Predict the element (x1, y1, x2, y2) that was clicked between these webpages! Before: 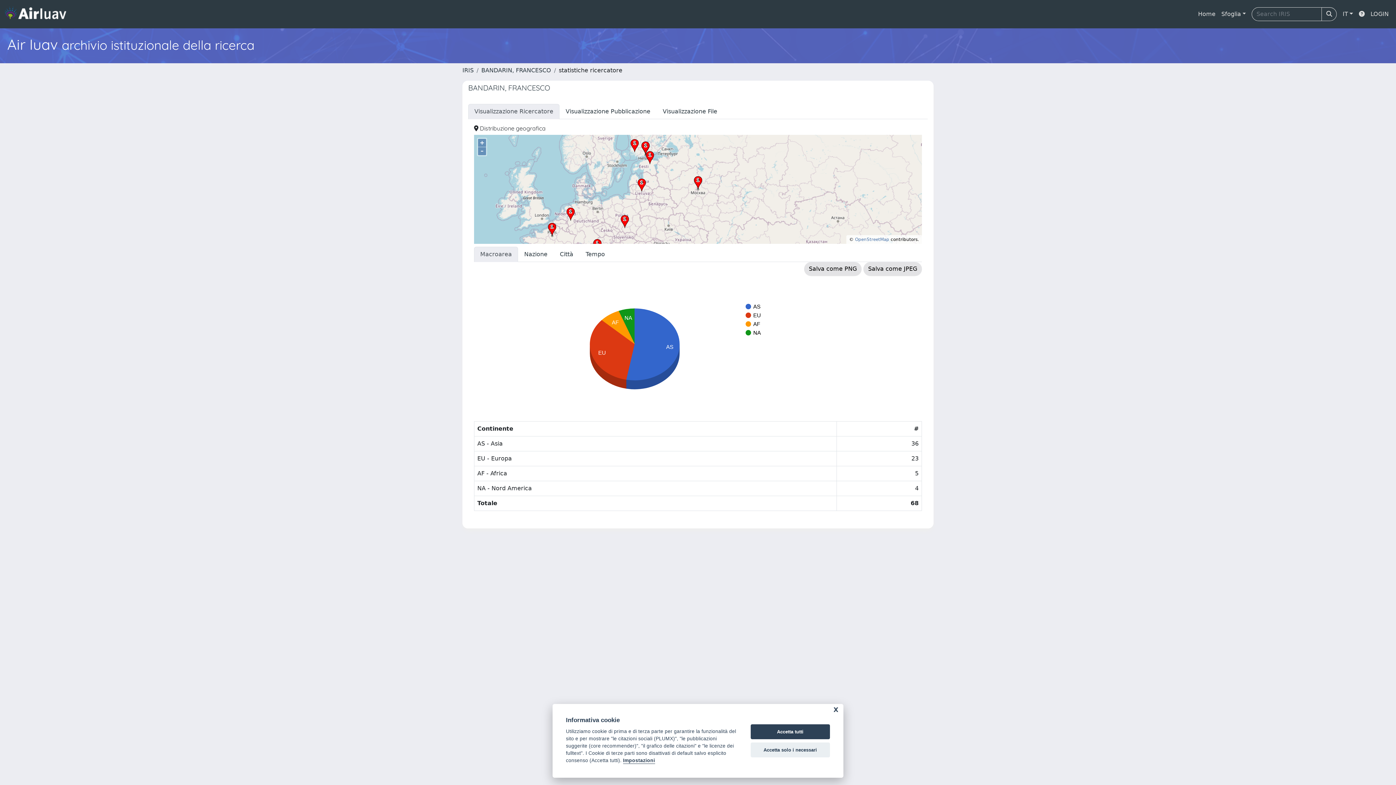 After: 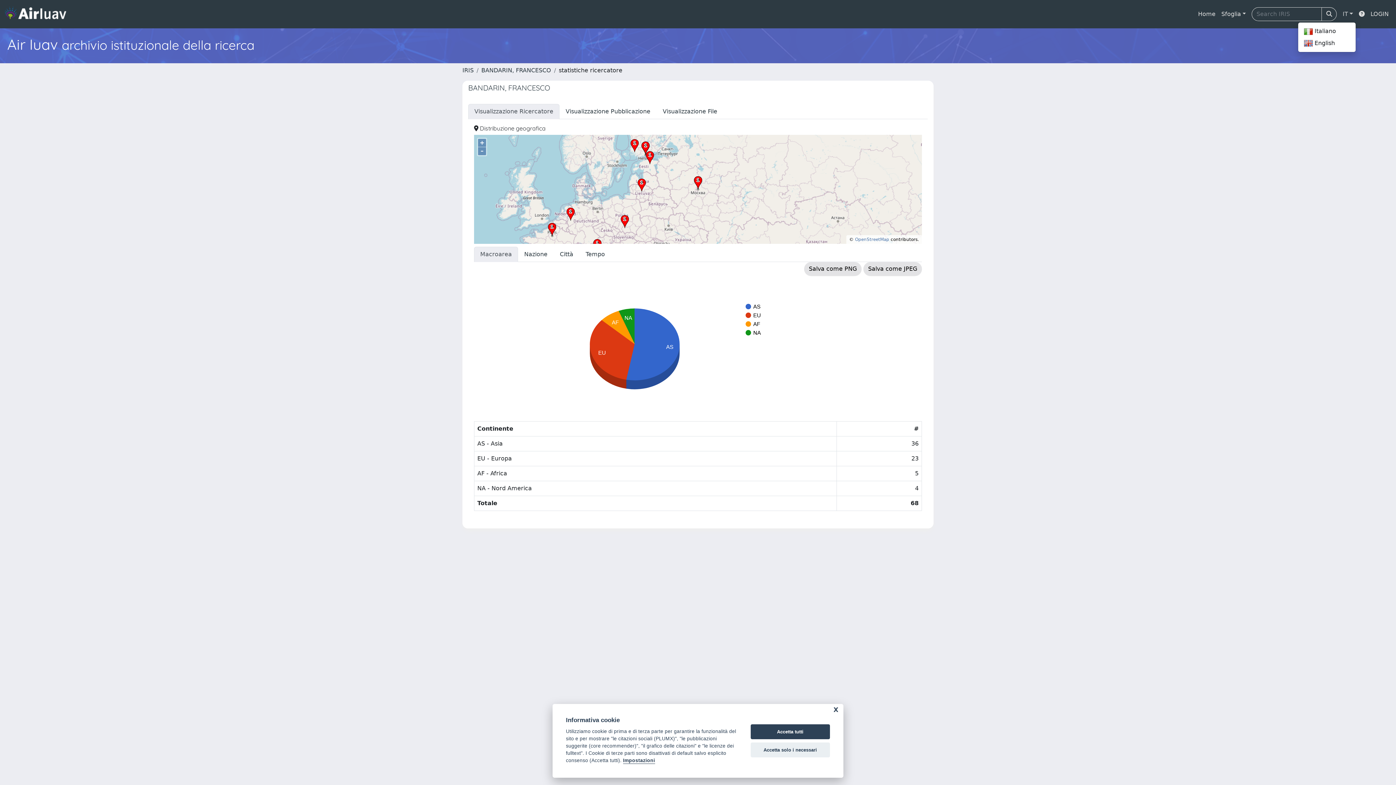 Action: bbox: (1340, 6, 1356, 21) label: IT